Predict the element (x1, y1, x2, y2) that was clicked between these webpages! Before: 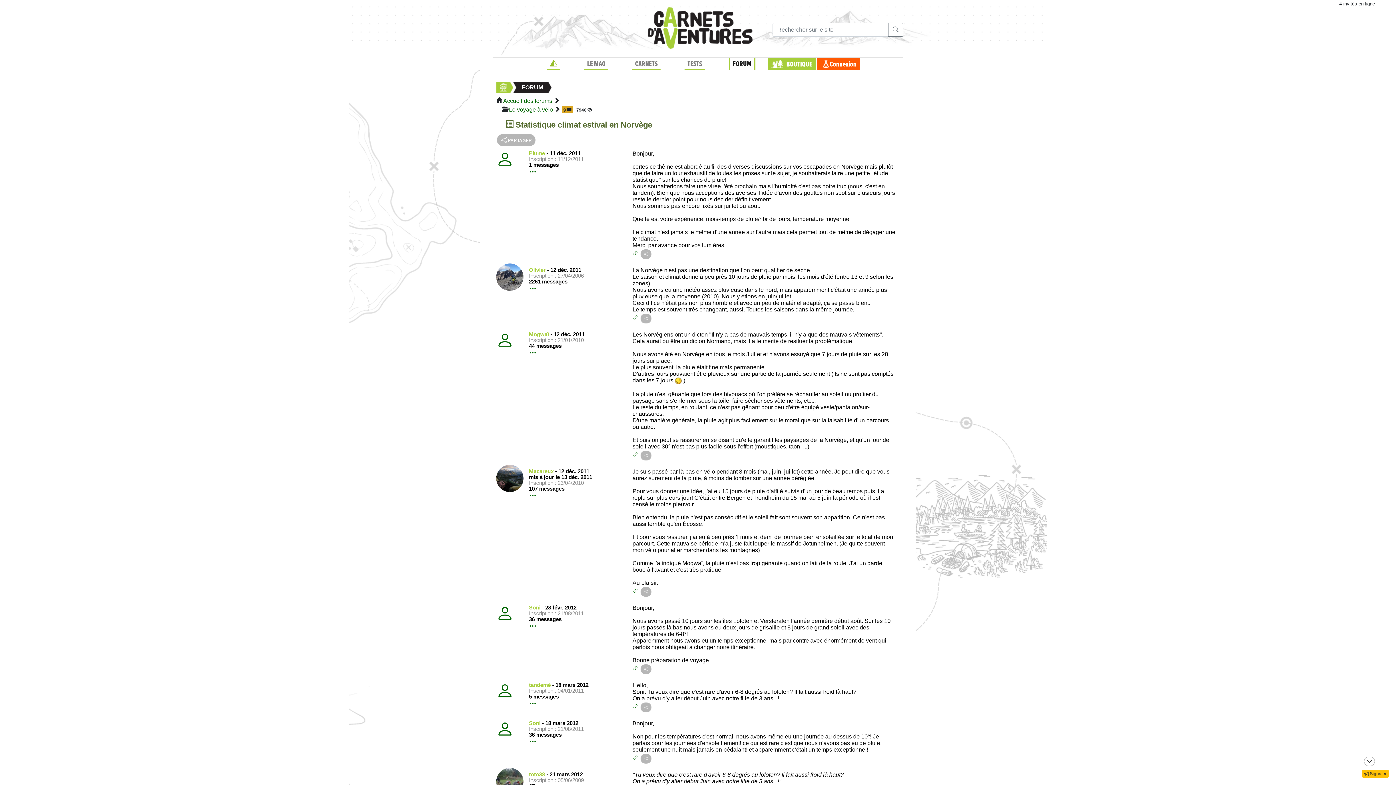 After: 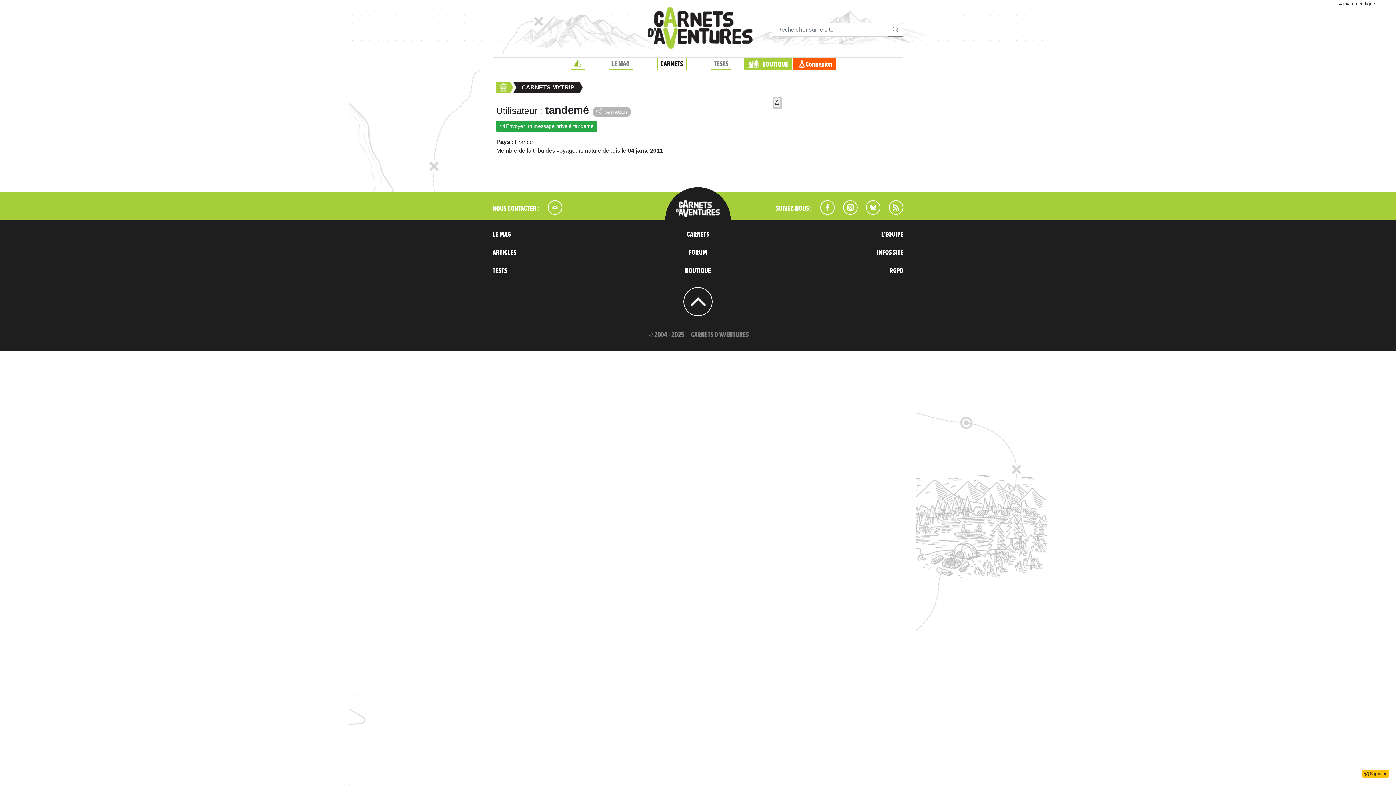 Action: bbox: (529, 682, 550, 688) label: tandemé